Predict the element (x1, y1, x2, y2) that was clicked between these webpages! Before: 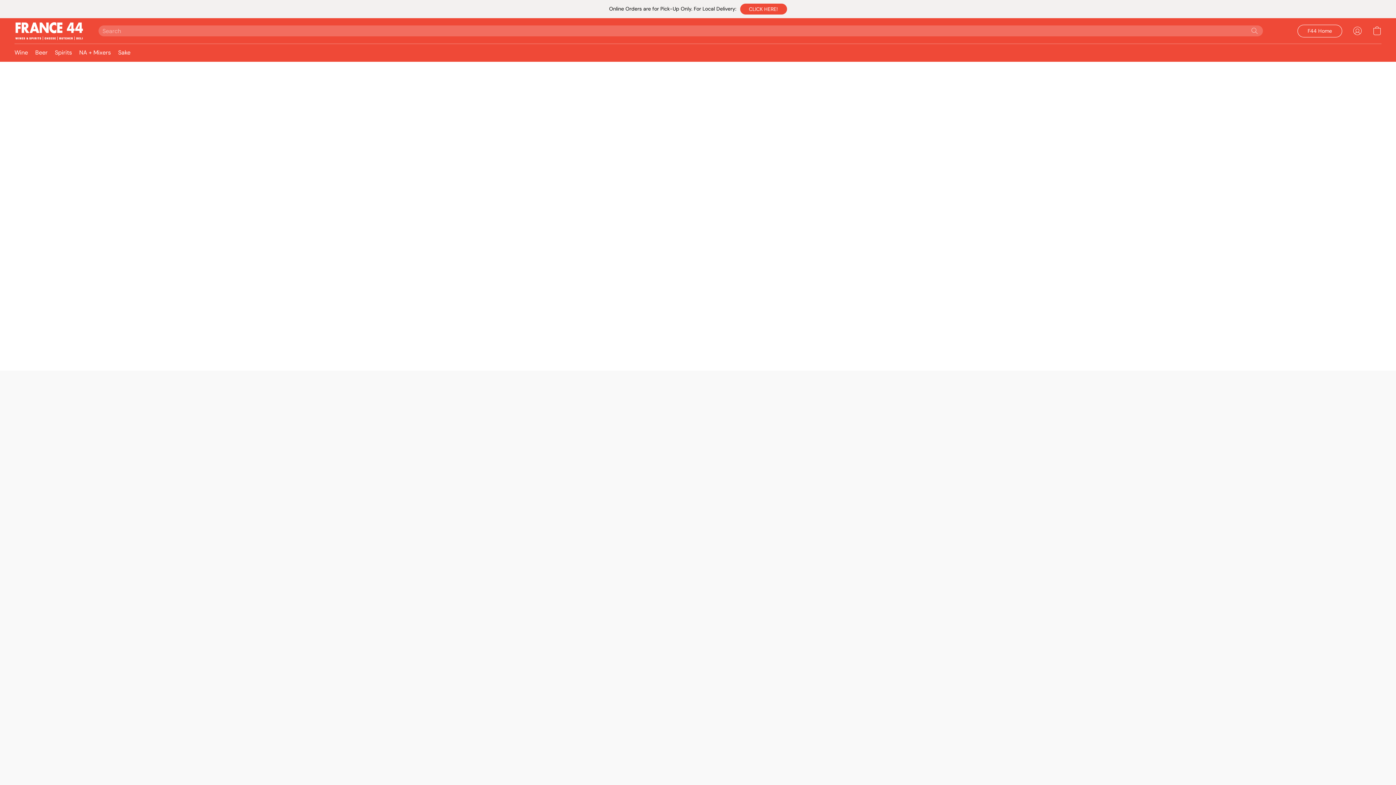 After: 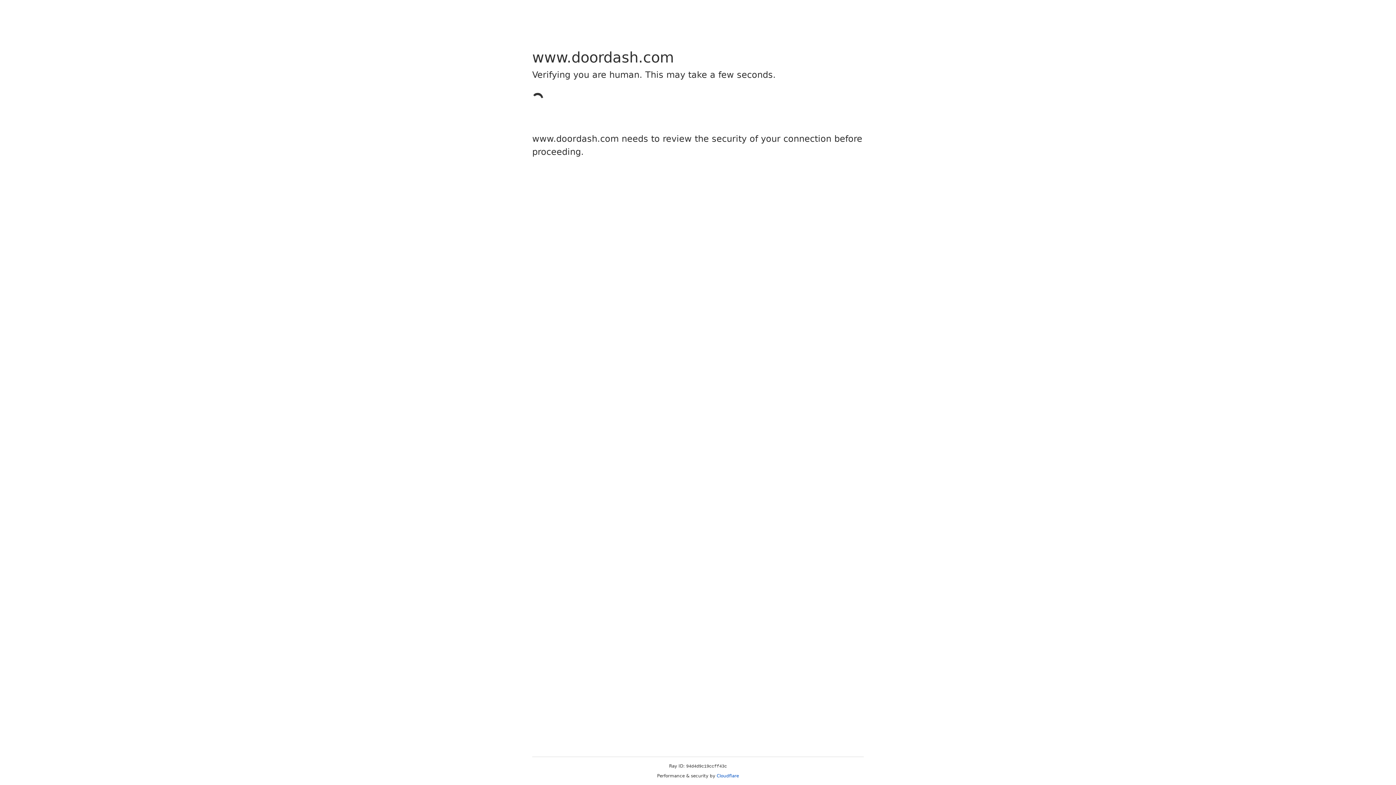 Action: bbox: (740, 3, 787, 14) label: CLICK HERE!